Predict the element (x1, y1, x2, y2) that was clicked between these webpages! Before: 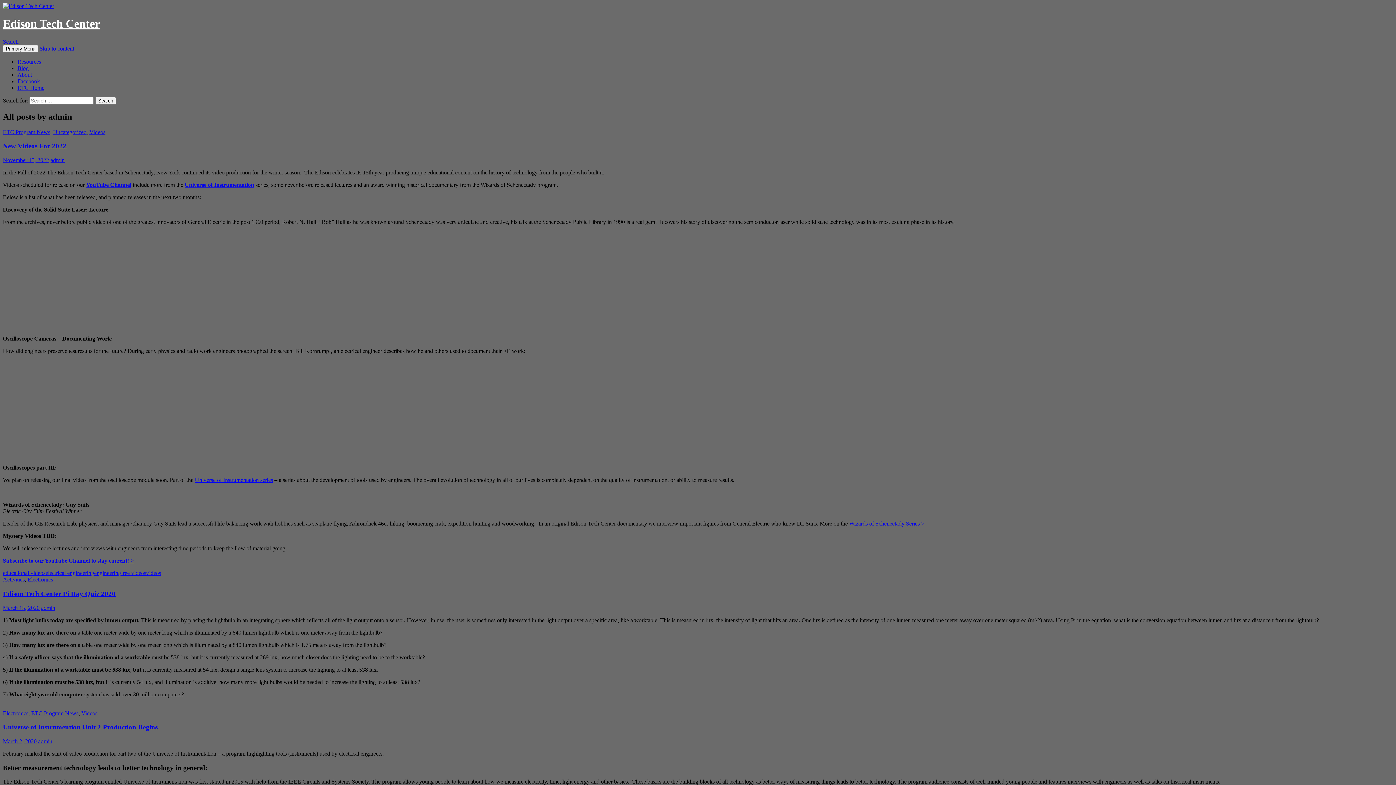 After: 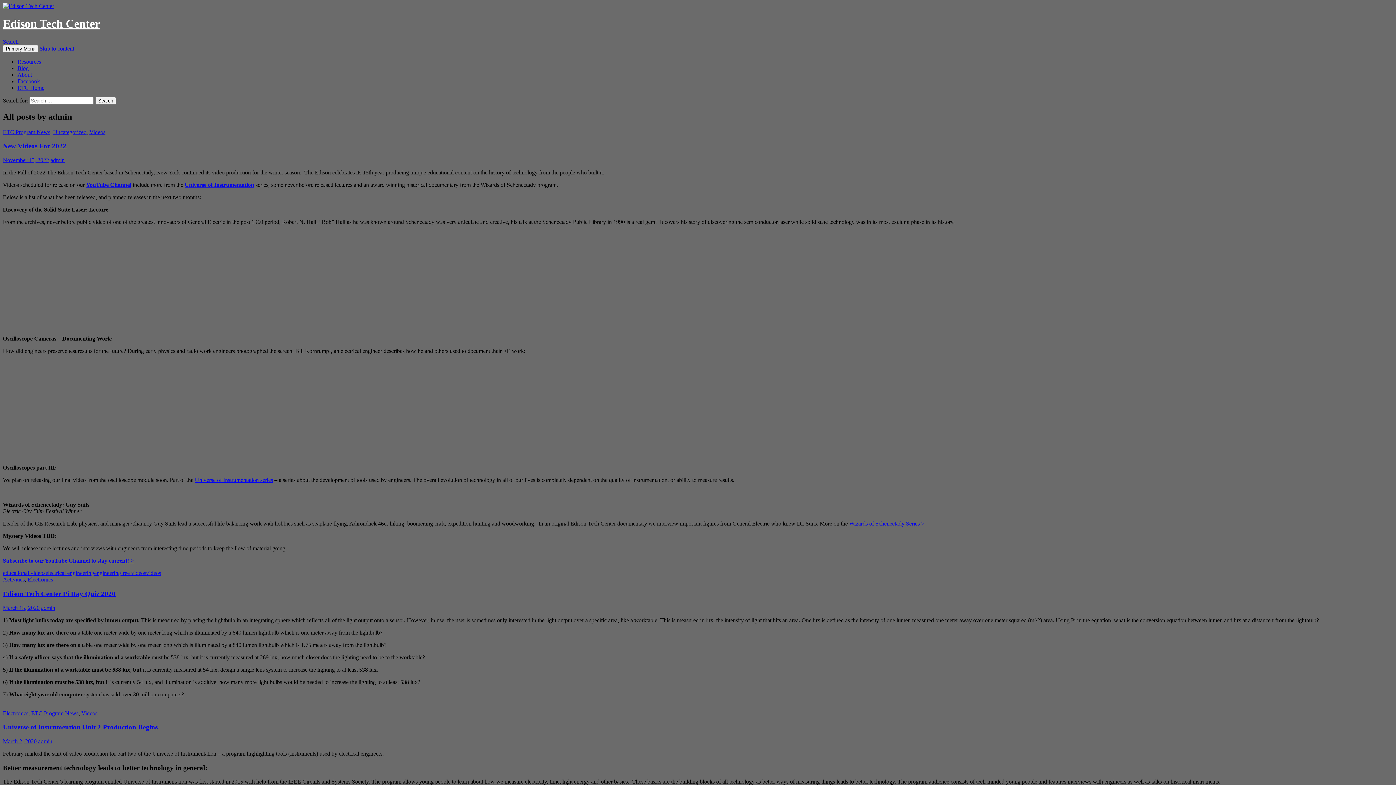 Action: label: admin bbox: (41, 604, 55, 611)